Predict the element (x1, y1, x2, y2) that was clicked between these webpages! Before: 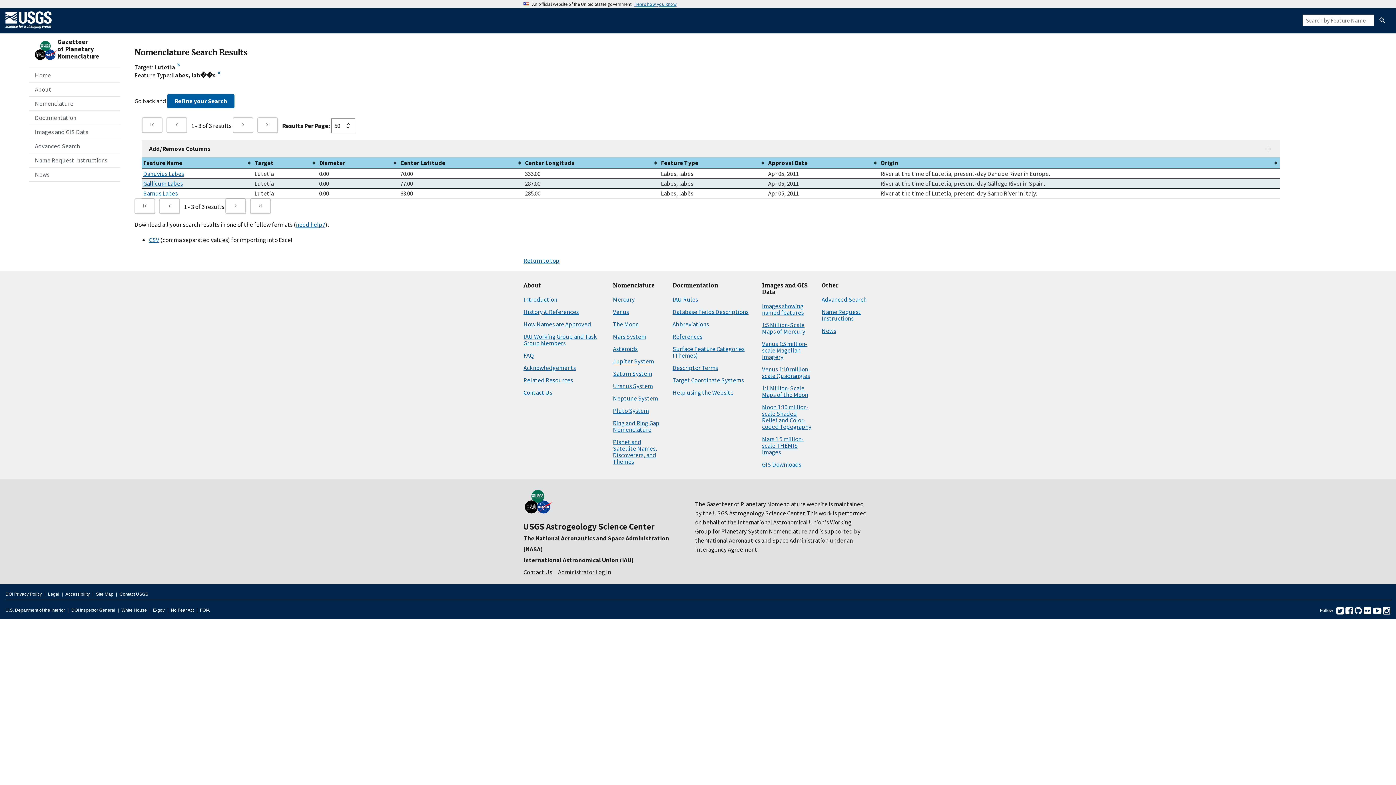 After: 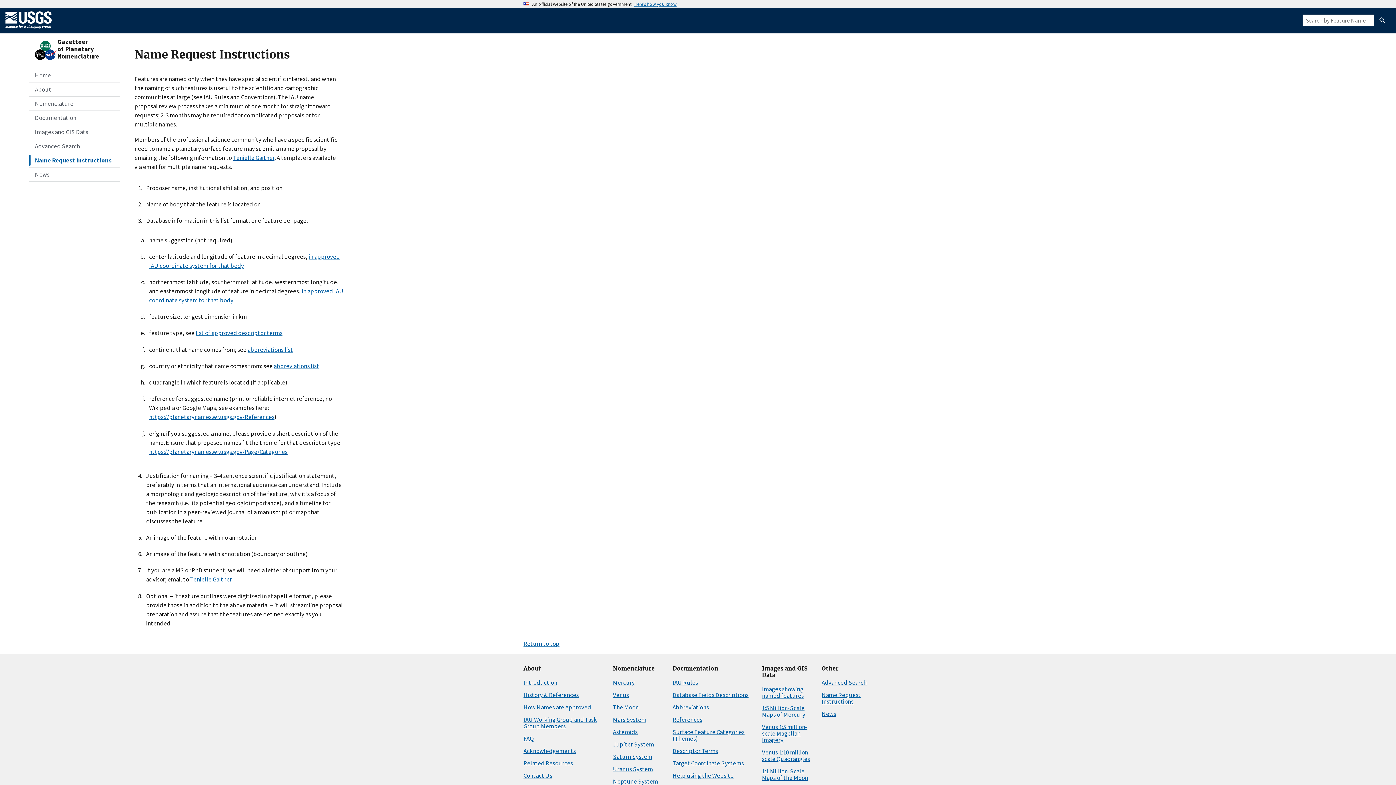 Action: label: Name Request Instructions bbox: (29, 153, 120, 167)